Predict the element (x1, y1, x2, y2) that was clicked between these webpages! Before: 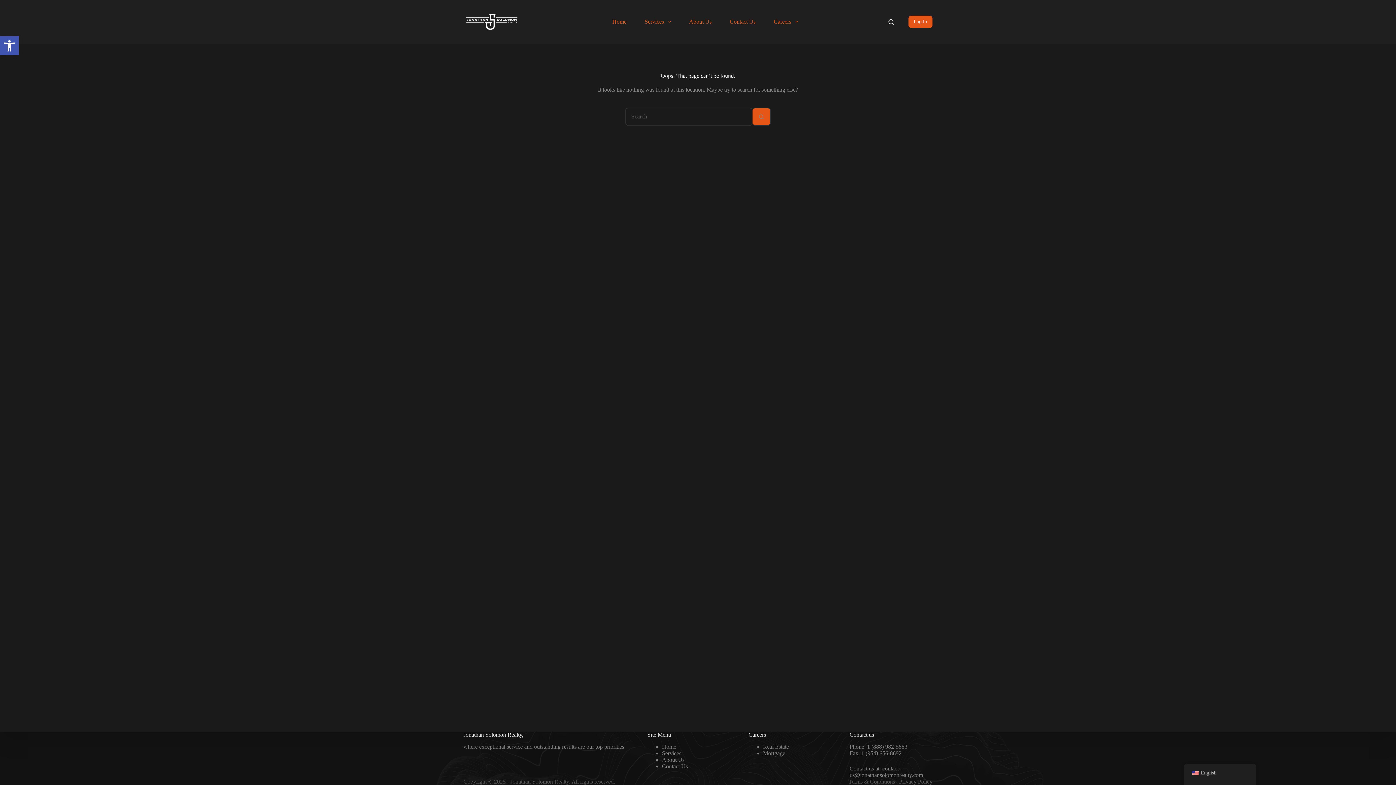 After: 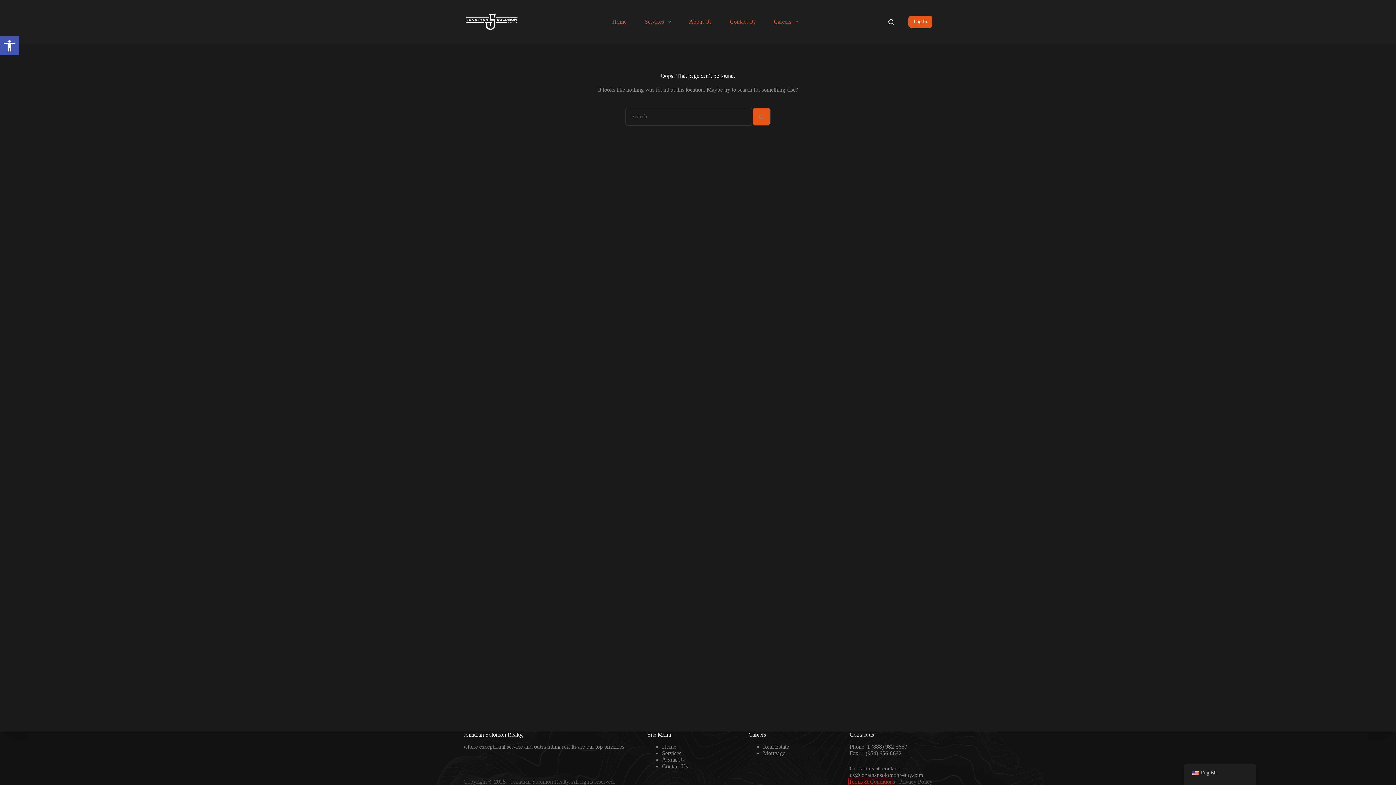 Action: bbox: (848, 778, 893, 785) label: Terms & Condition